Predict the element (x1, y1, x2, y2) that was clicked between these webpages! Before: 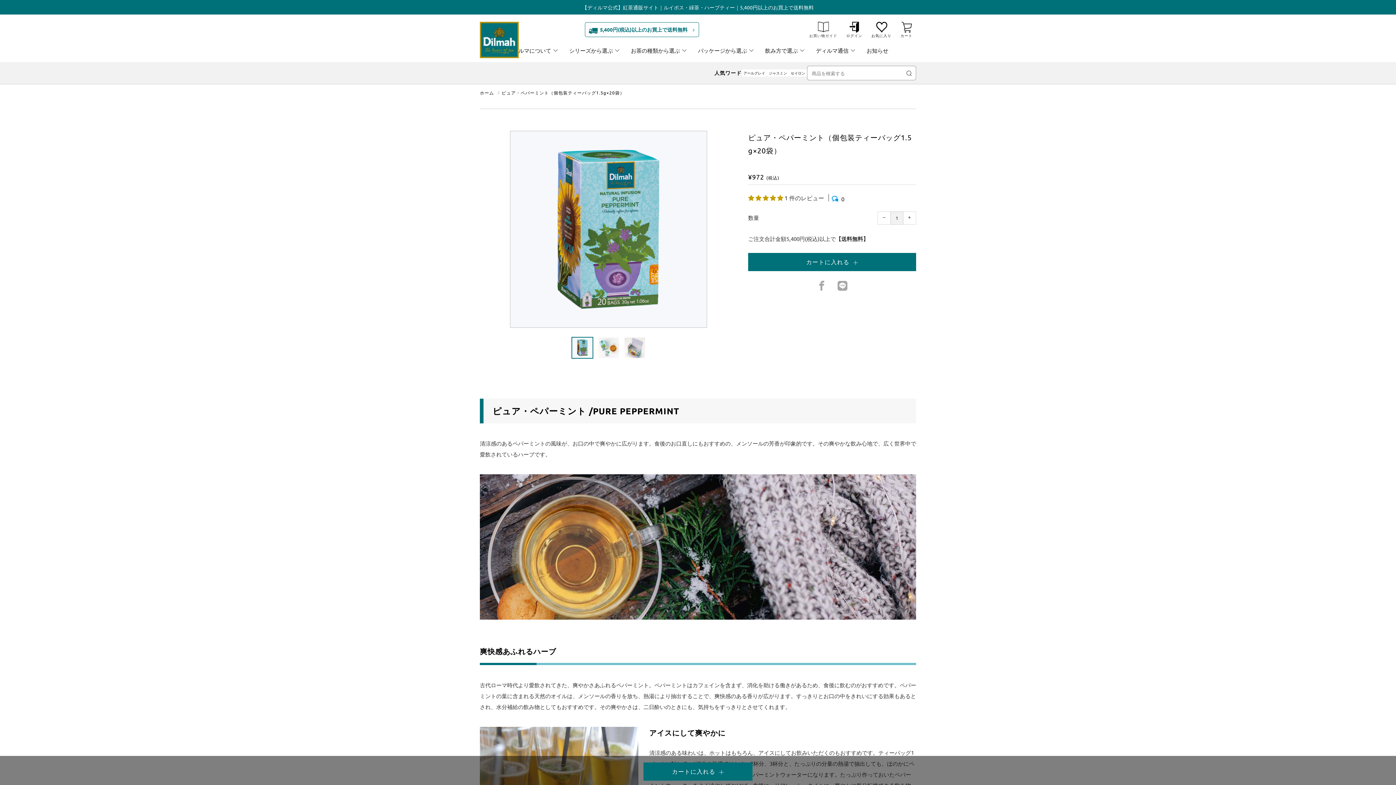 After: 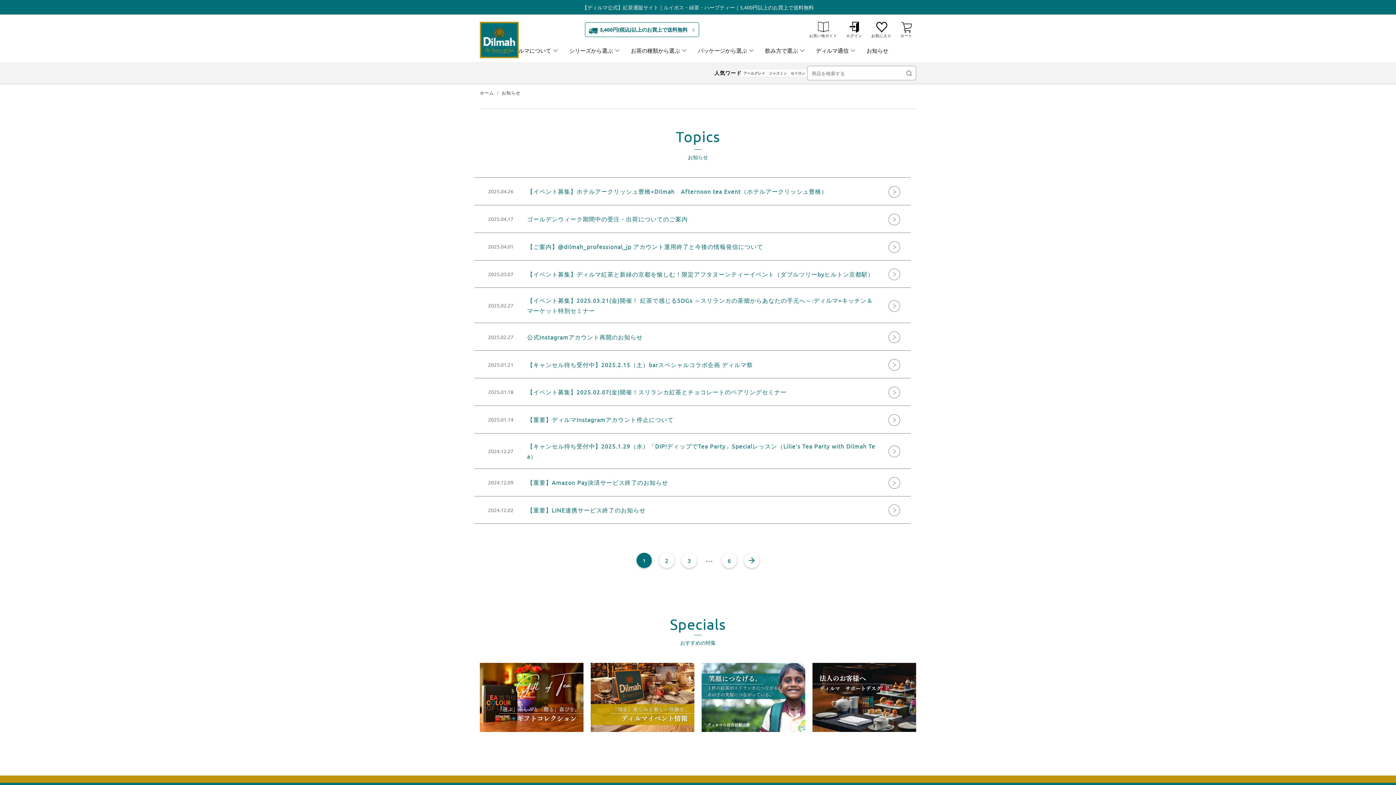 Action: bbox: (866, 44, 888, 56) label: お知らせ